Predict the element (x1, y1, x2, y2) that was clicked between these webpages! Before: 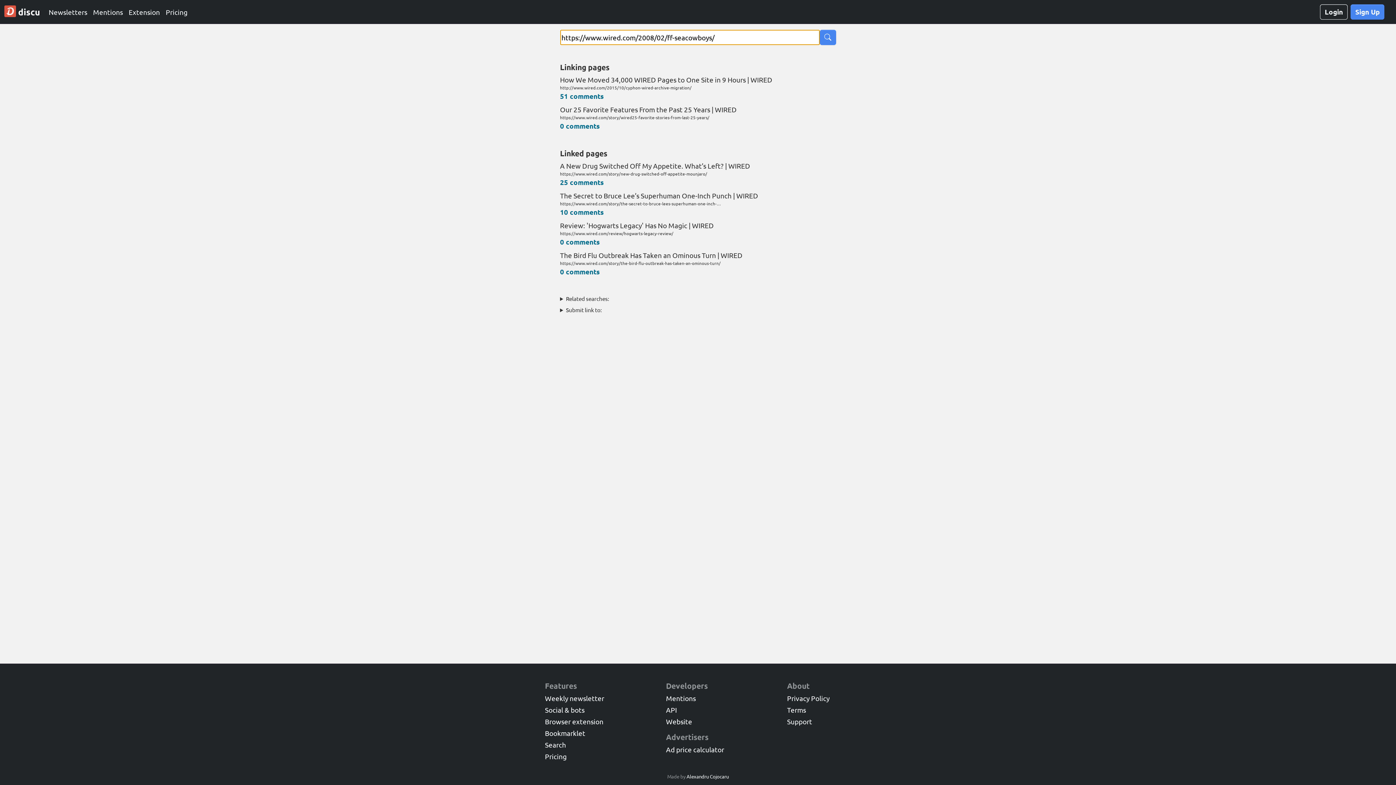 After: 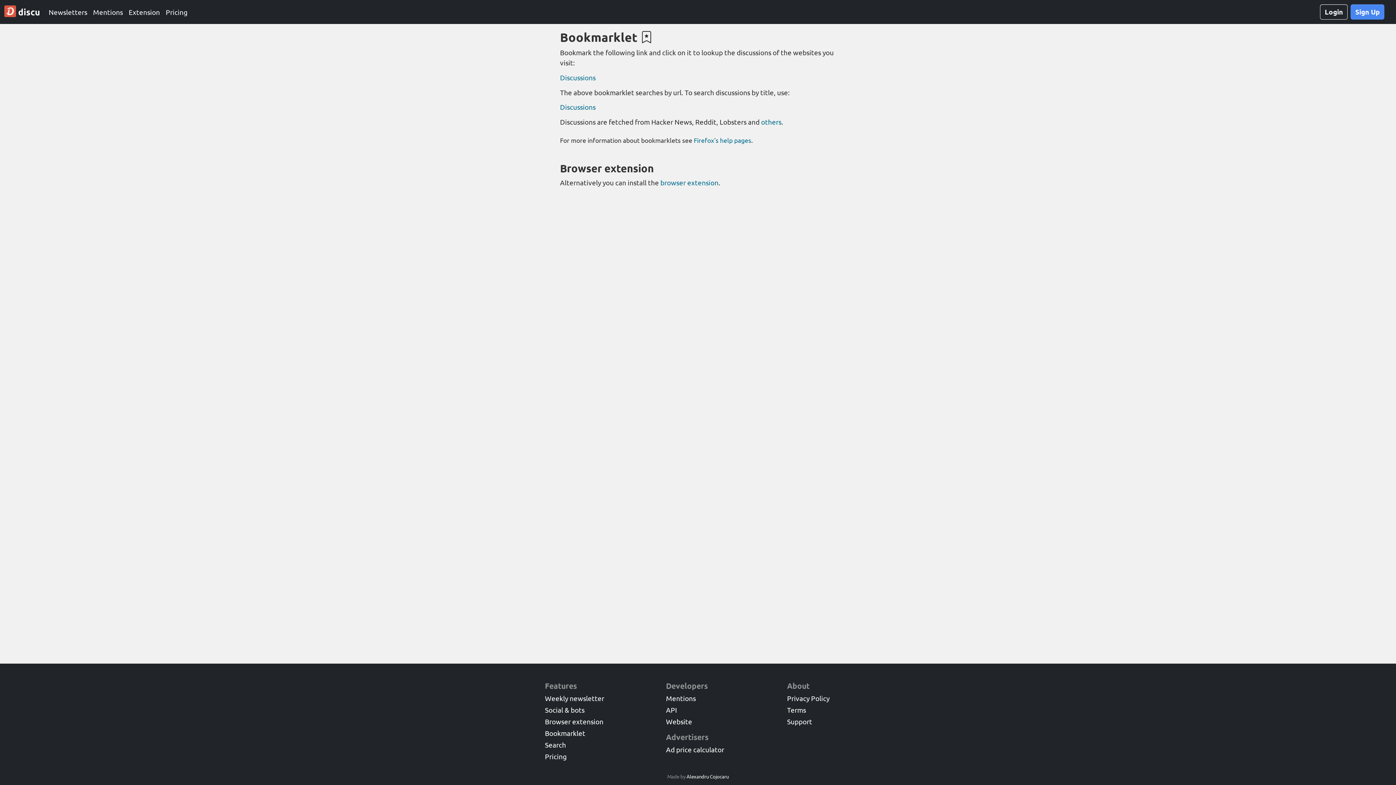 Action: bbox: (545, 729, 585, 737) label: Bookmarklet